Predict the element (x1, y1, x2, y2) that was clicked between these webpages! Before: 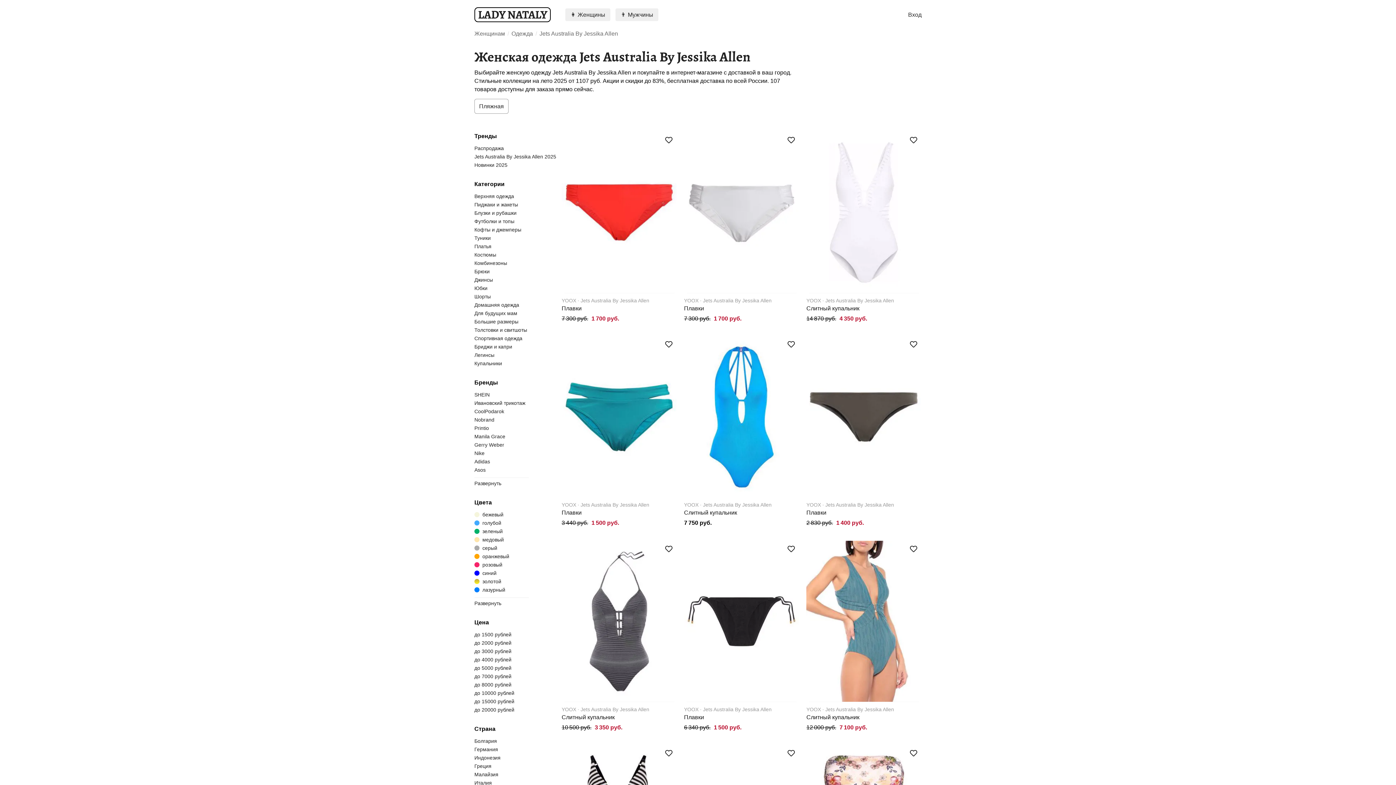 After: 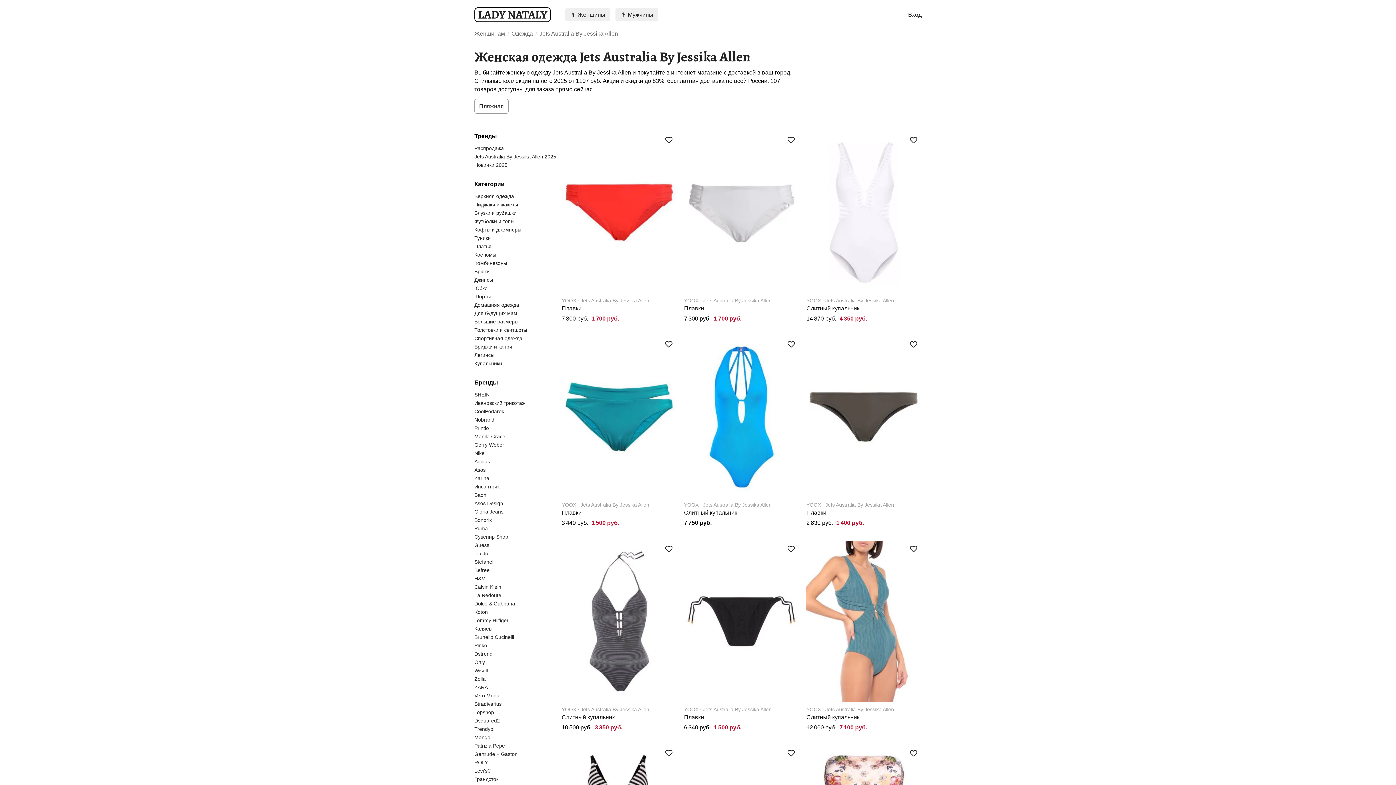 Action: label: Развернуть bbox: (474, 480, 501, 486)